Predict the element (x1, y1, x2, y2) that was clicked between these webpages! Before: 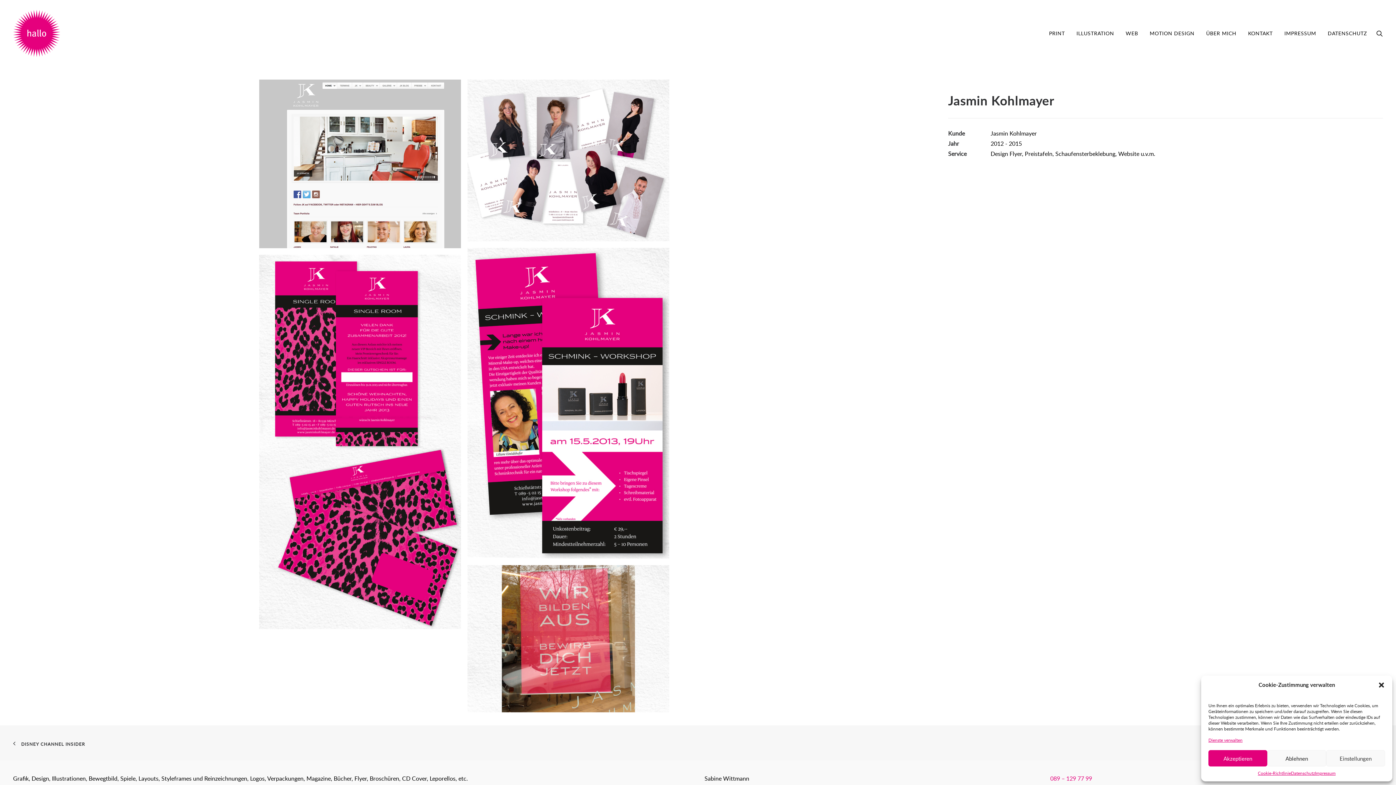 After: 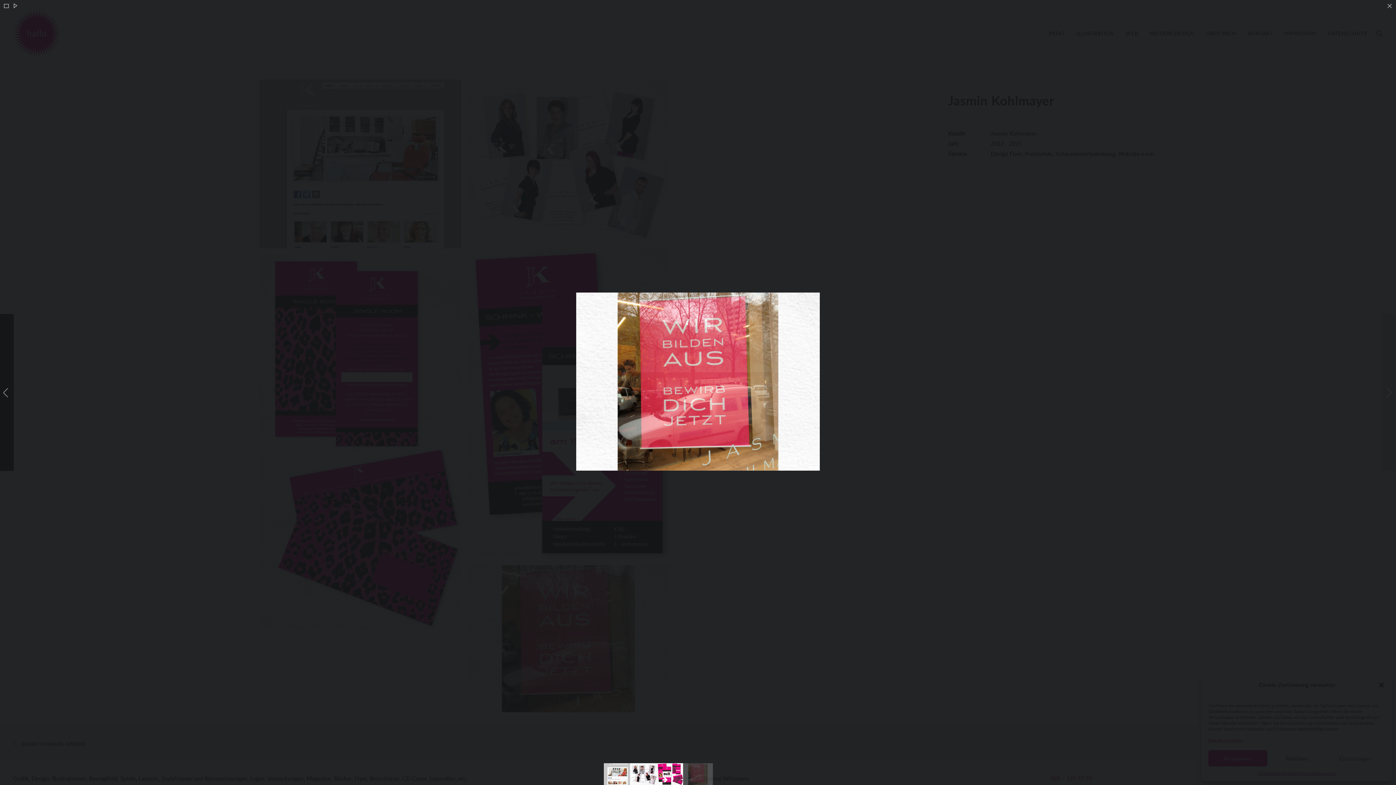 Action: bbox: (467, 565, 669, 712)